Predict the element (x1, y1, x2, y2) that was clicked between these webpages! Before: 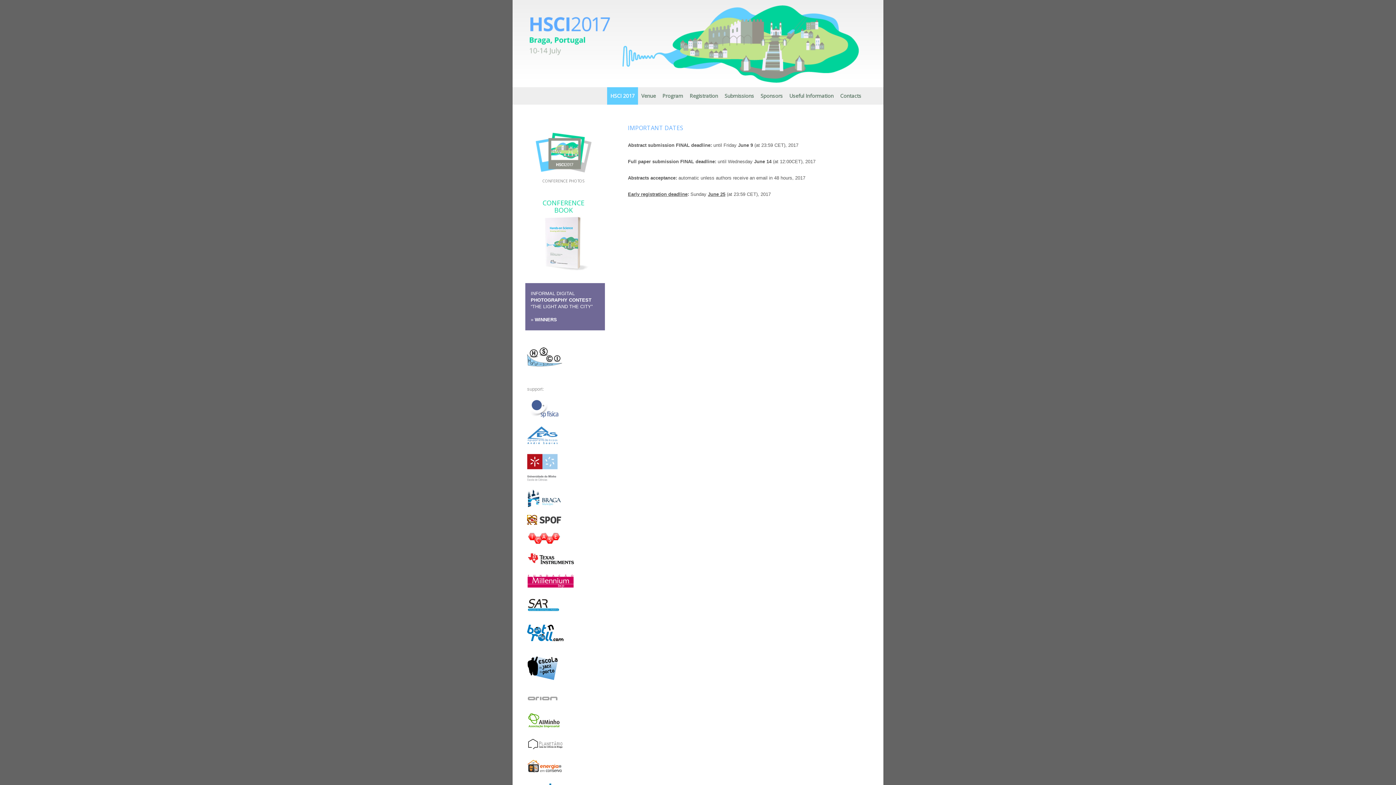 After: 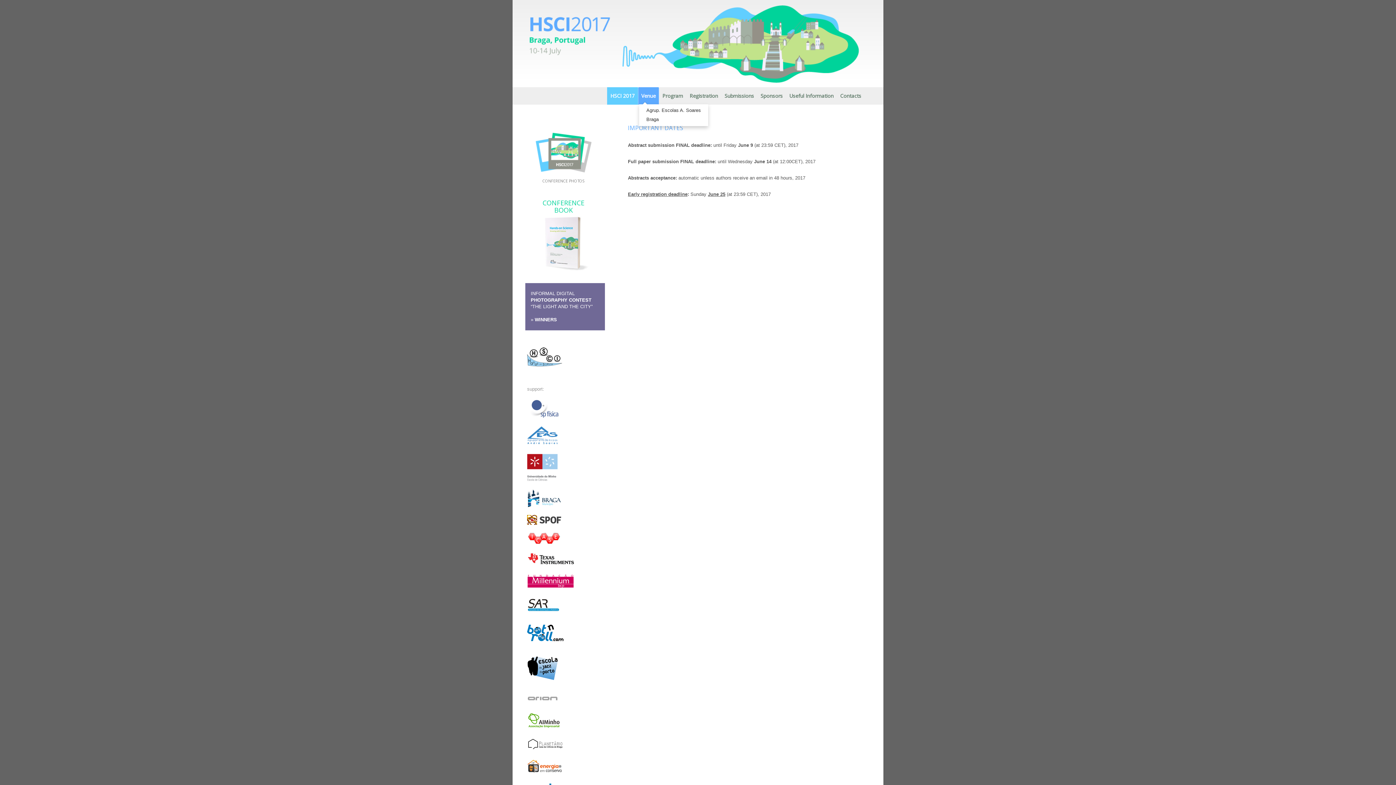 Action: bbox: (638, 87, 659, 104) label: Venue